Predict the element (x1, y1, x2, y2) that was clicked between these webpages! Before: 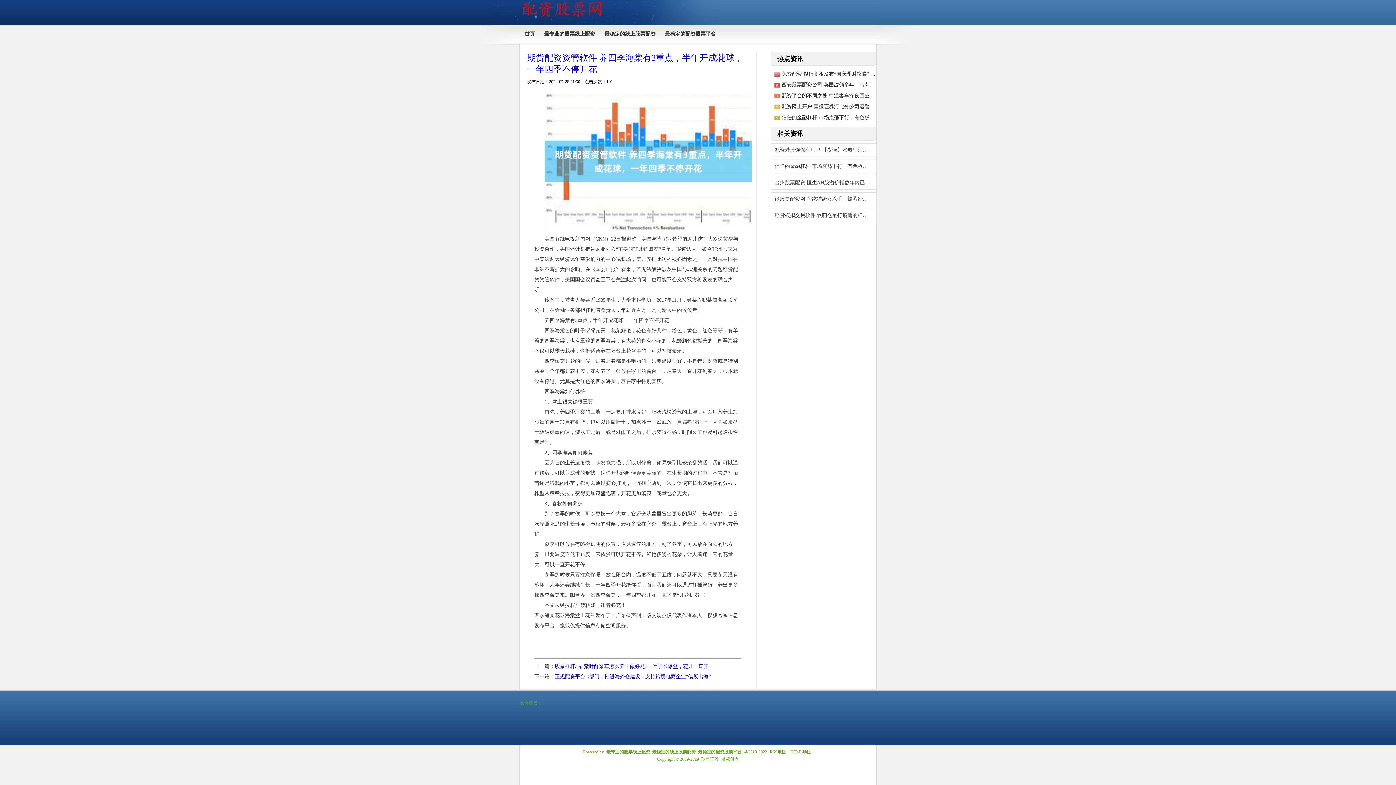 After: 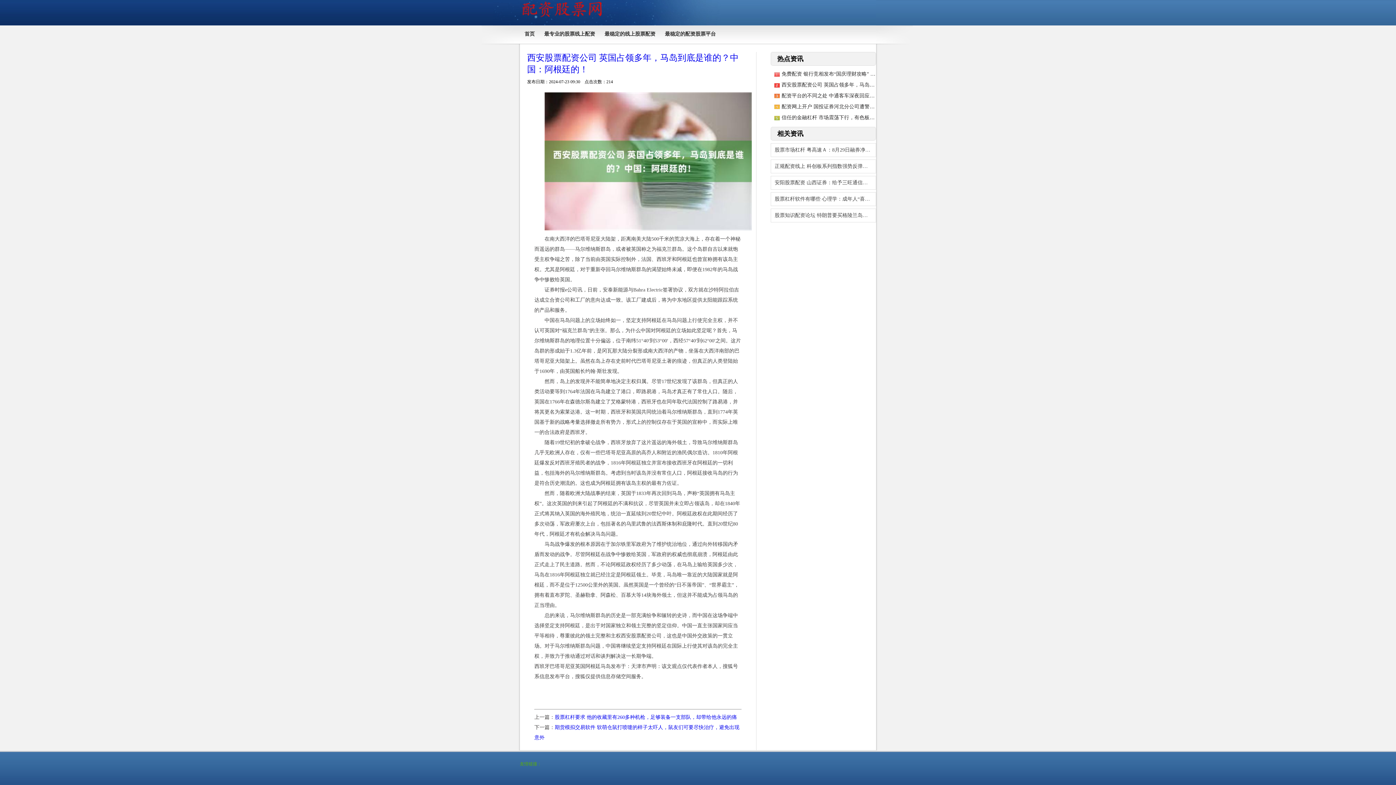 Action: label: 西安股票配资公司 英国占领多年，马岛到底是谁的？中国：阿根廷的！ bbox: (781, 82, 941, 87)